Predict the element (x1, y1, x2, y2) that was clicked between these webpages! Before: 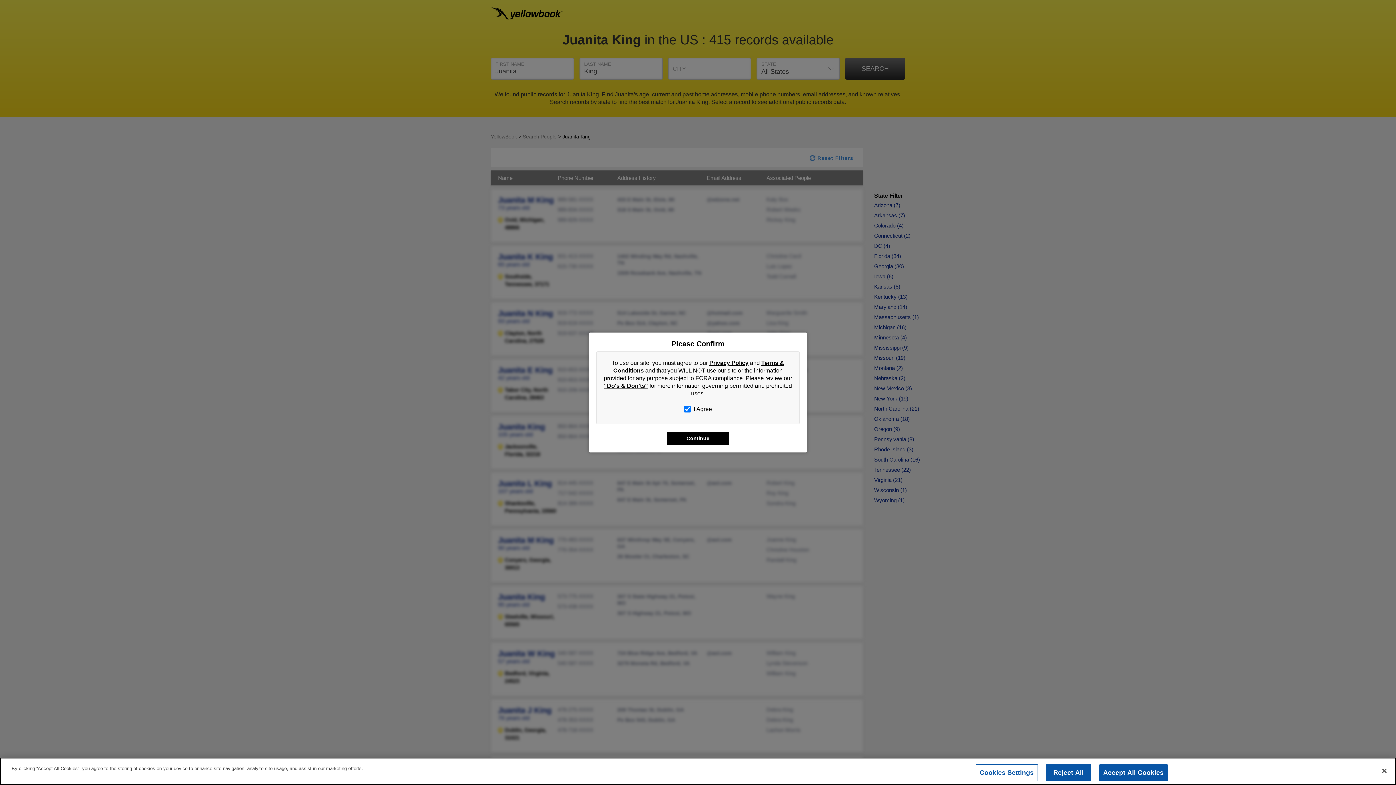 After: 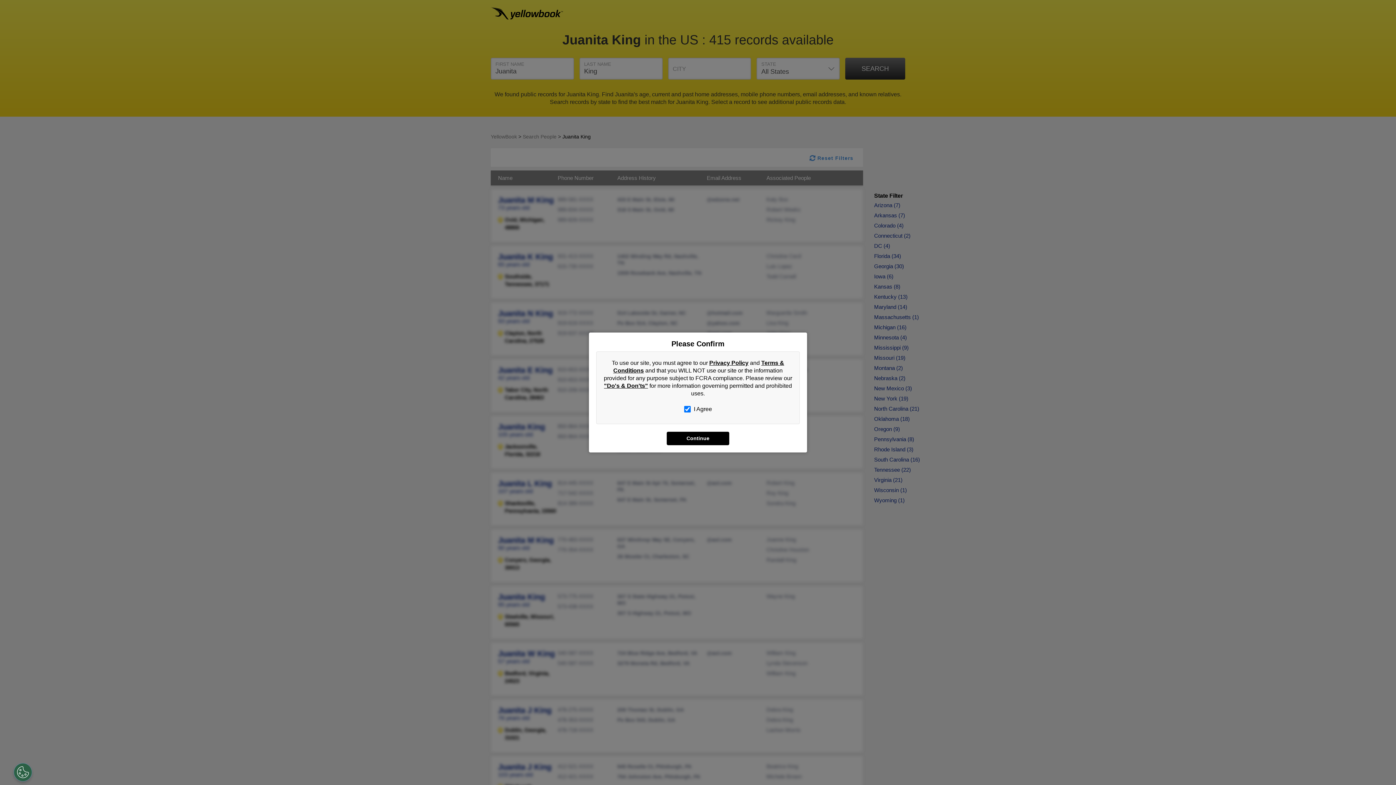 Action: label: Close bbox: (1376, 763, 1392, 779)